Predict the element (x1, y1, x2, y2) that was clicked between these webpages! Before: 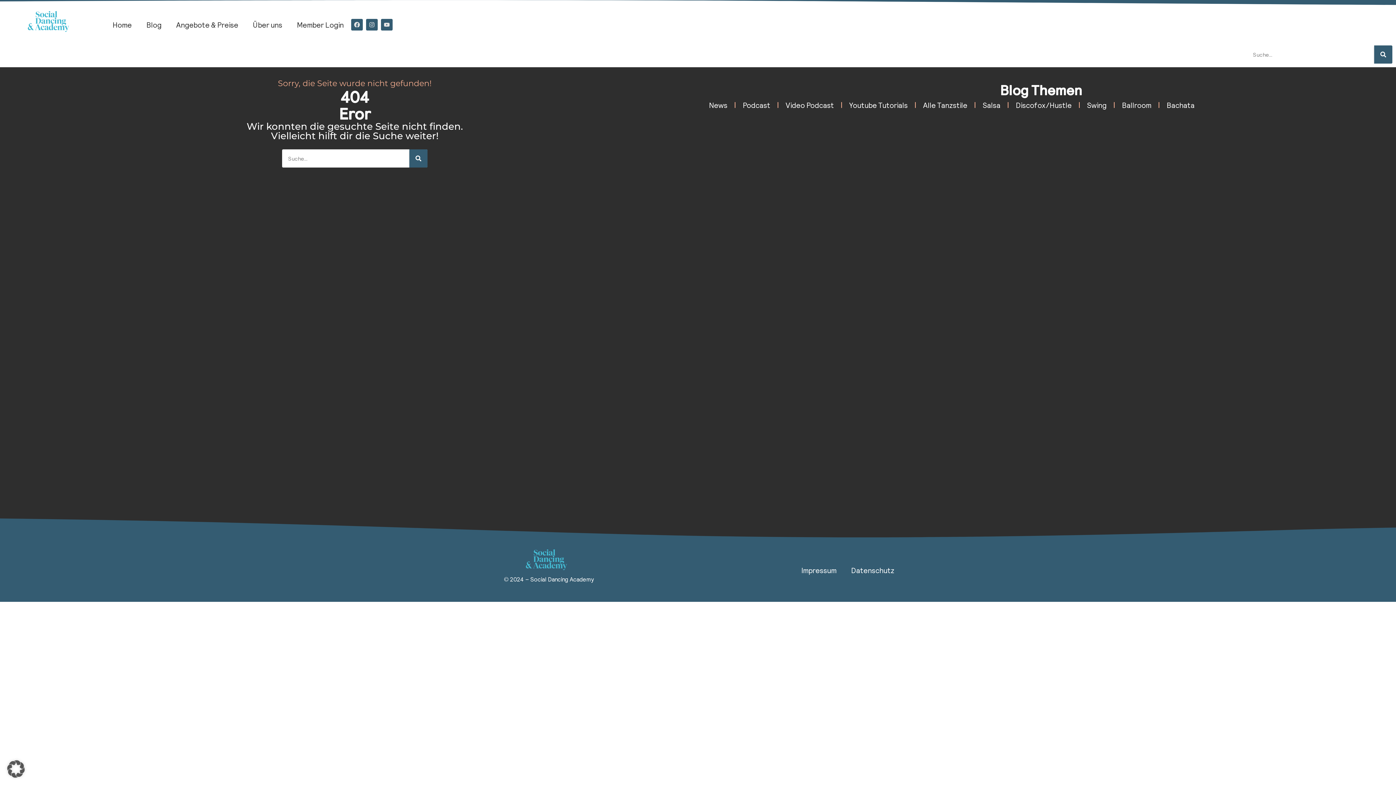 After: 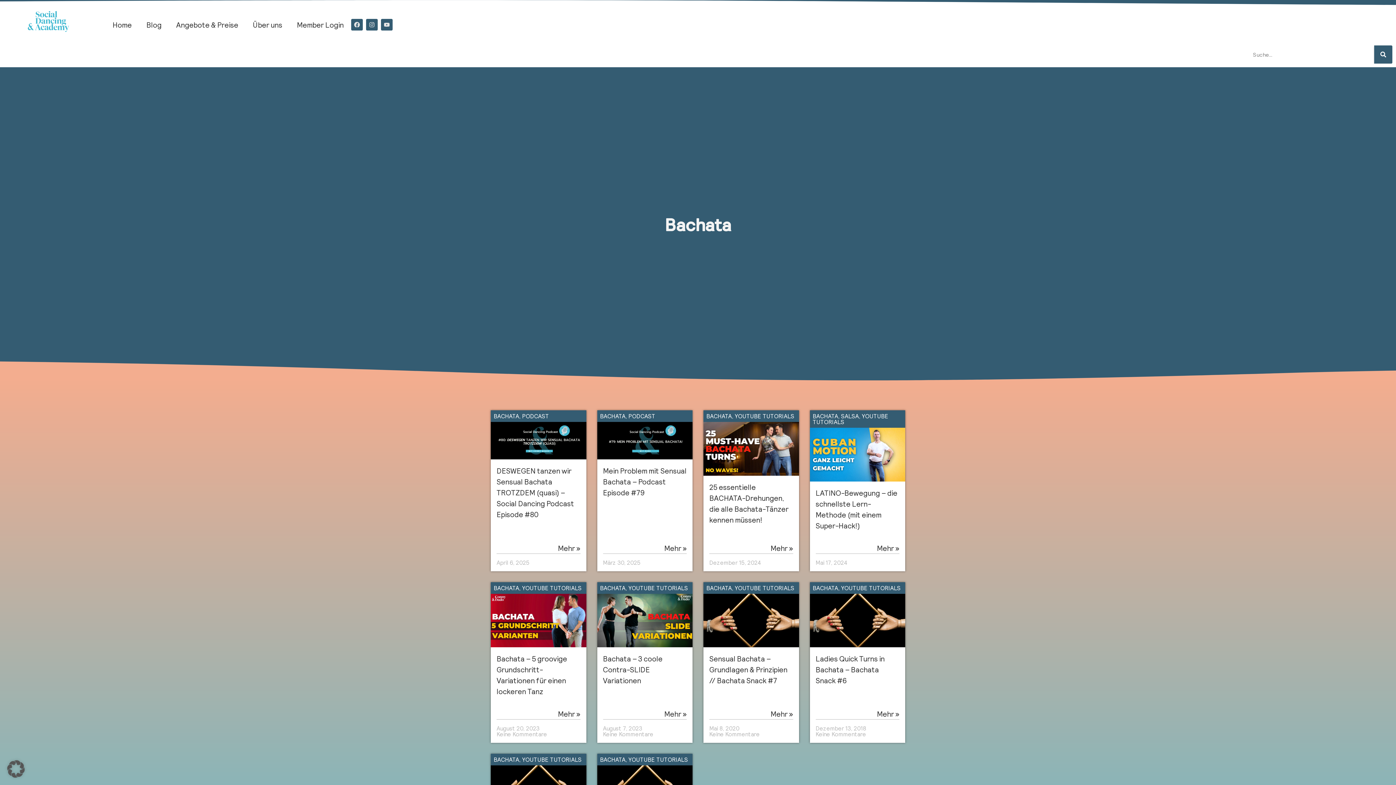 Action: label: Bachata bbox: (1159, 96, 1202, 113)